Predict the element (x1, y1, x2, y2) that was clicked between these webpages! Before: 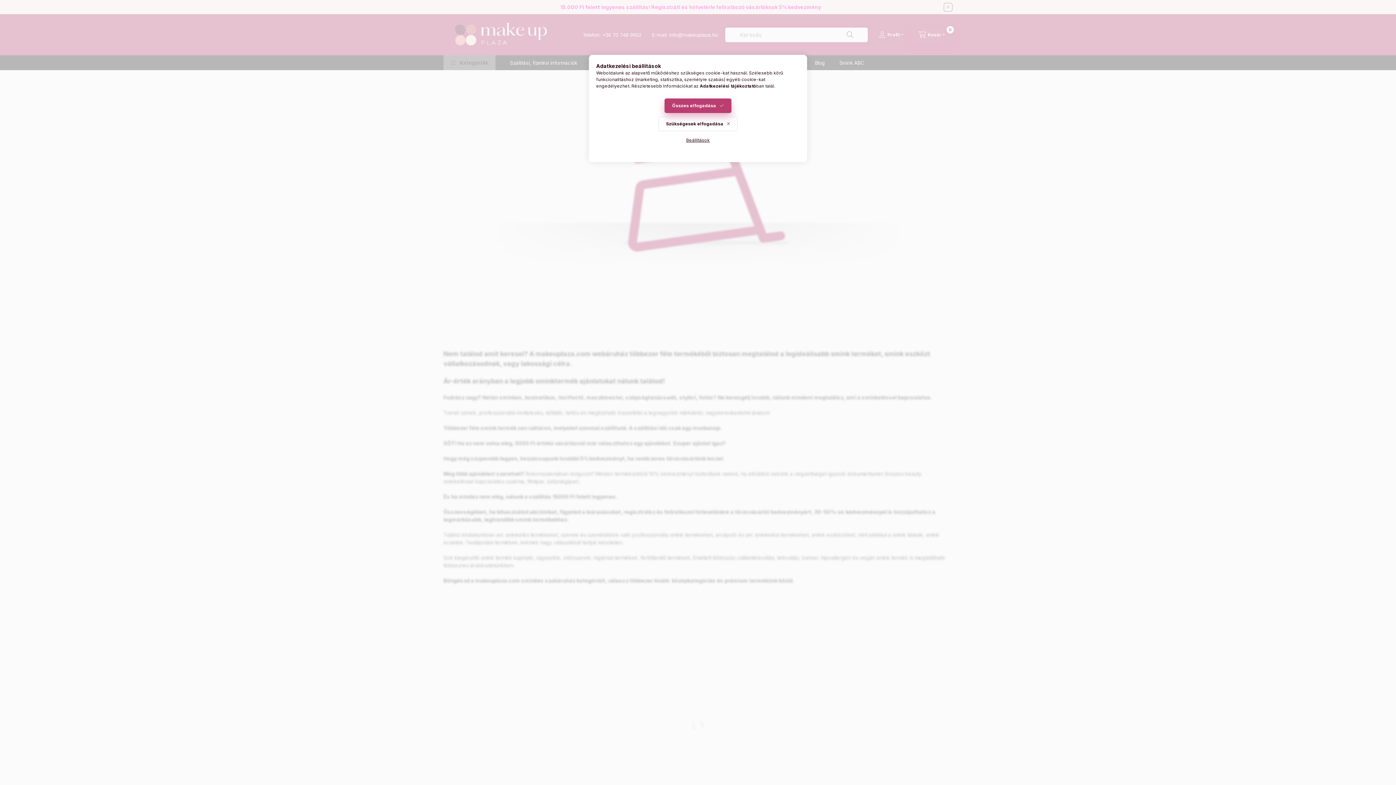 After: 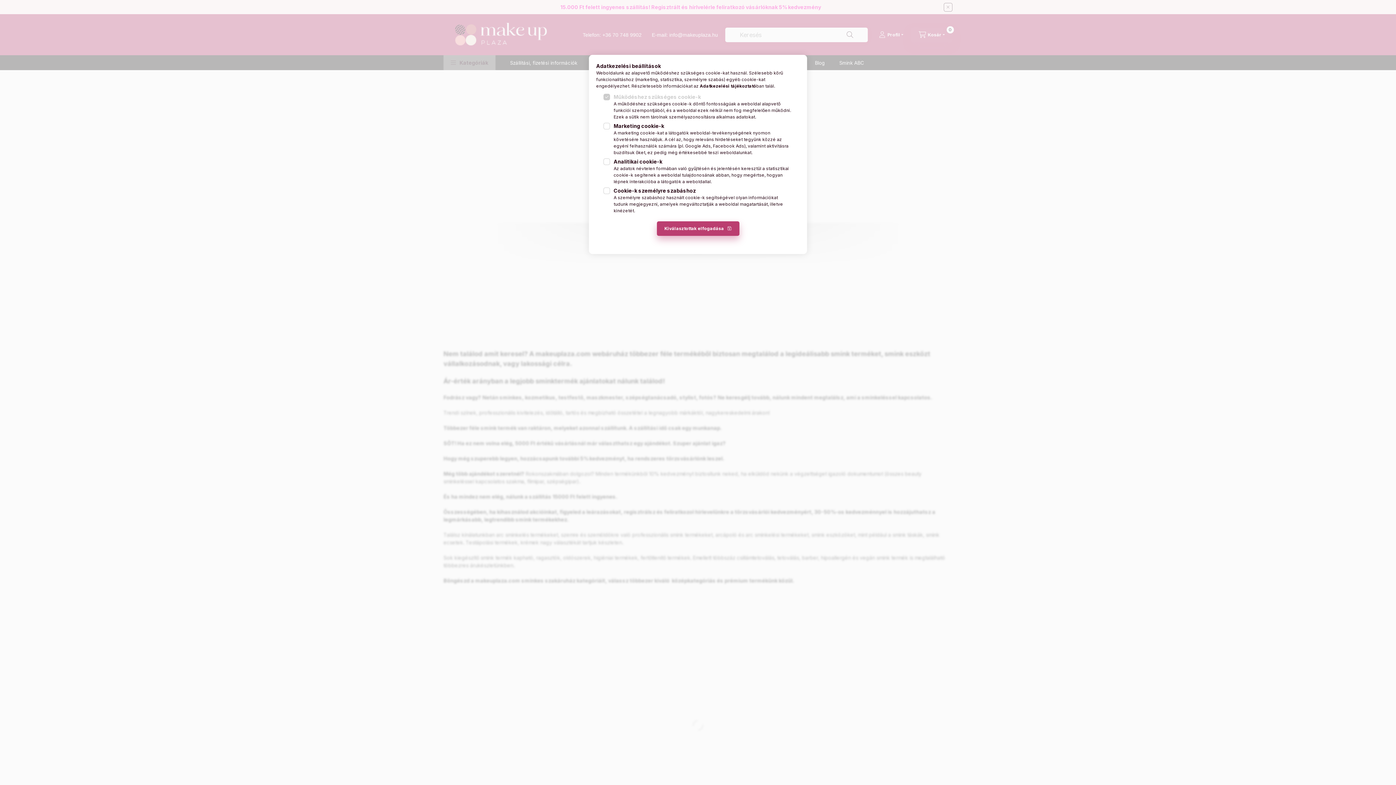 Action: label: Beállítások bbox: (678, 133, 717, 147)